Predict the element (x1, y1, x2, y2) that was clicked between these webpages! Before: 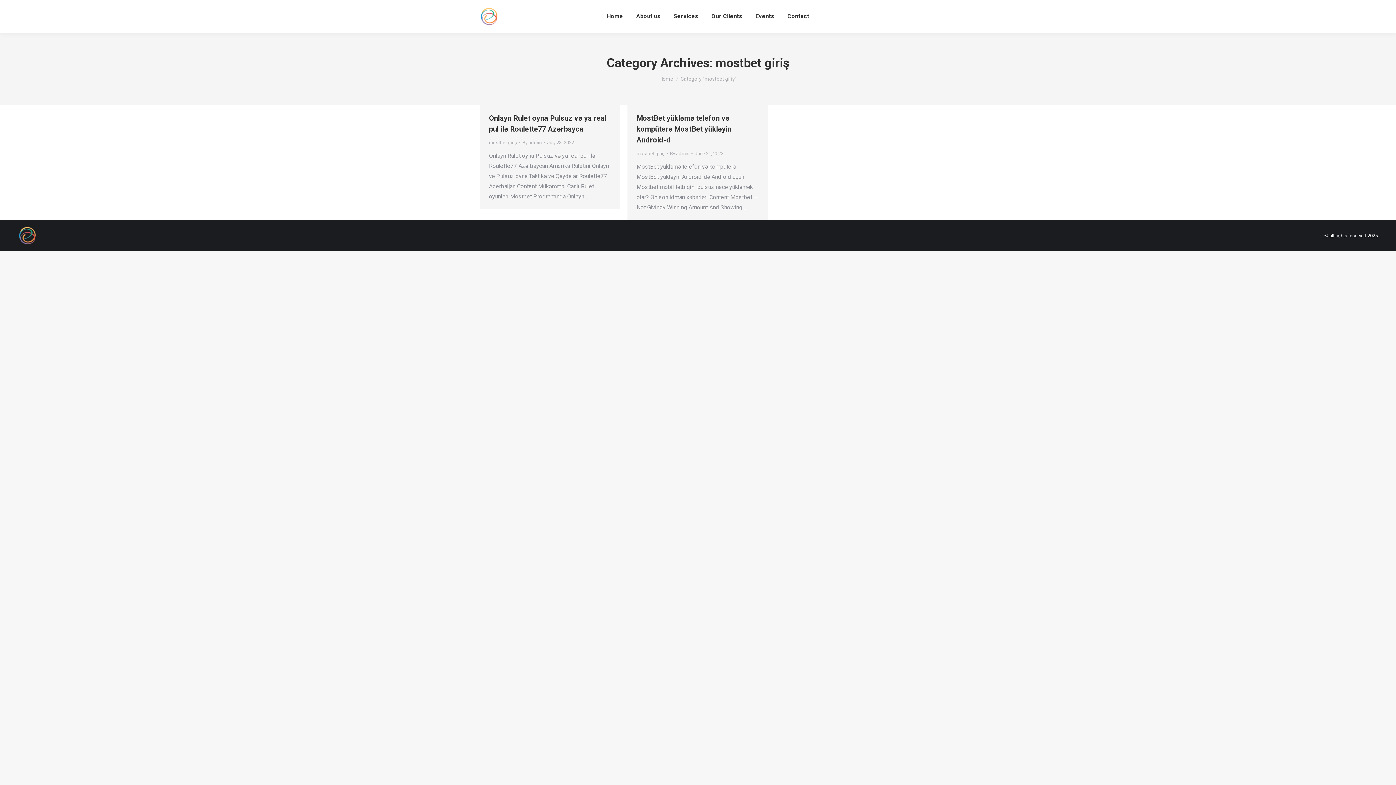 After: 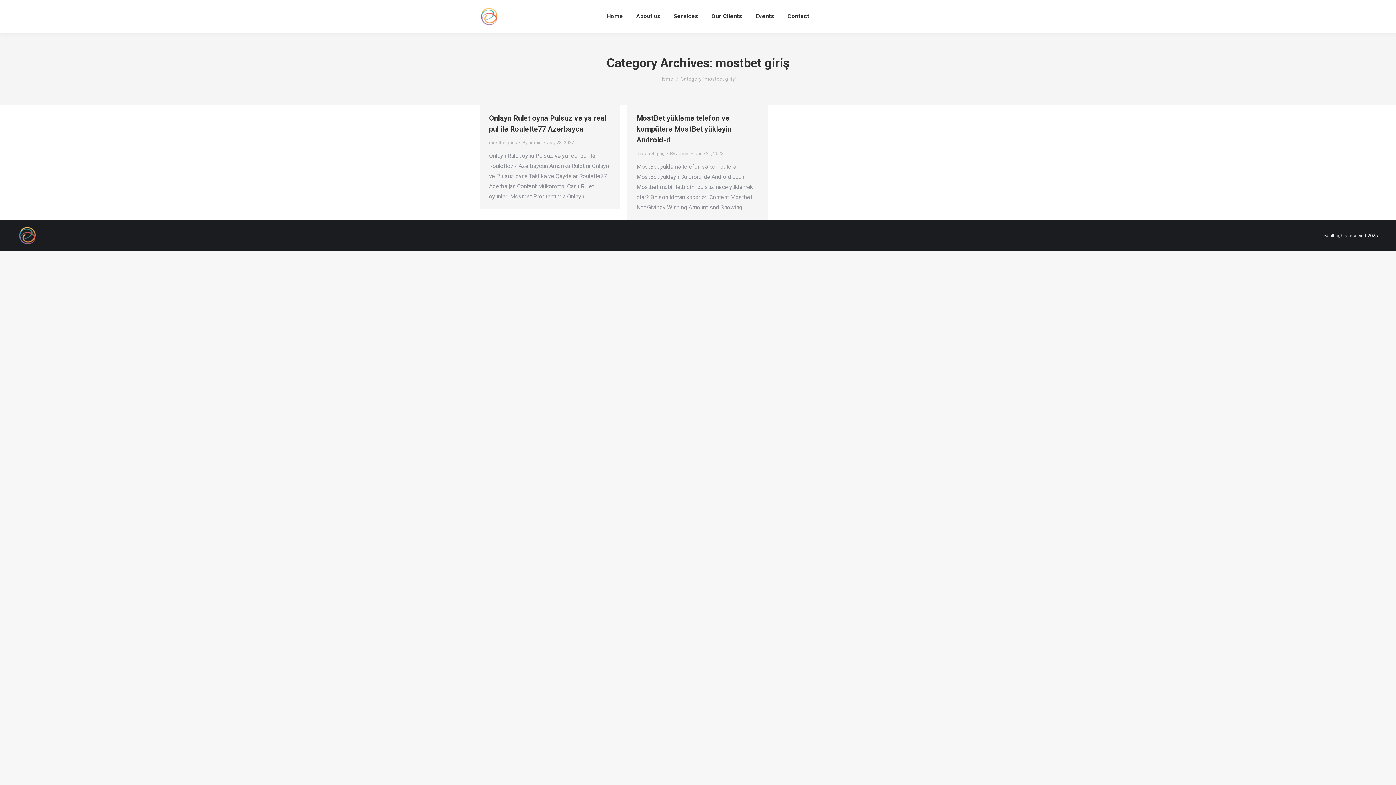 Action: label: mostbet giriş bbox: (489, 140, 517, 145)